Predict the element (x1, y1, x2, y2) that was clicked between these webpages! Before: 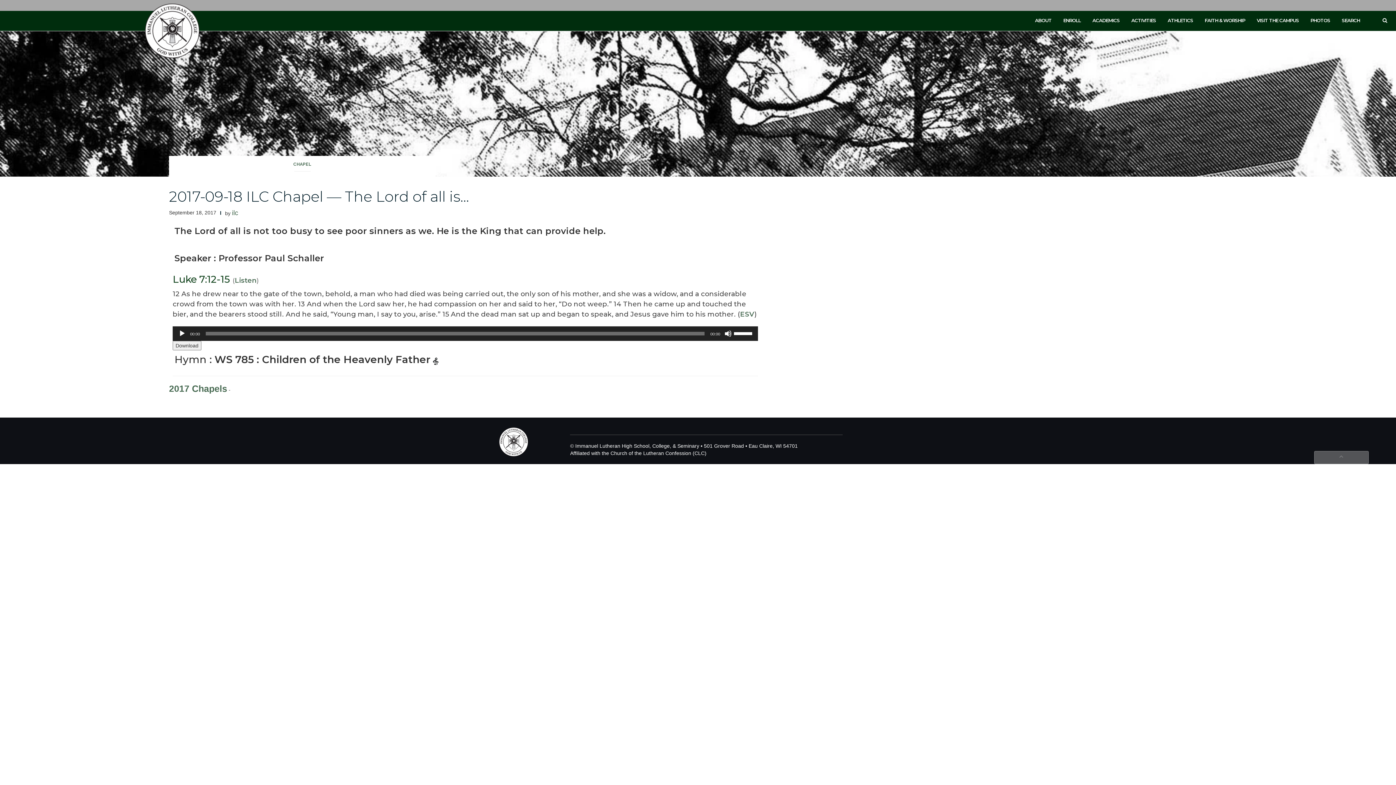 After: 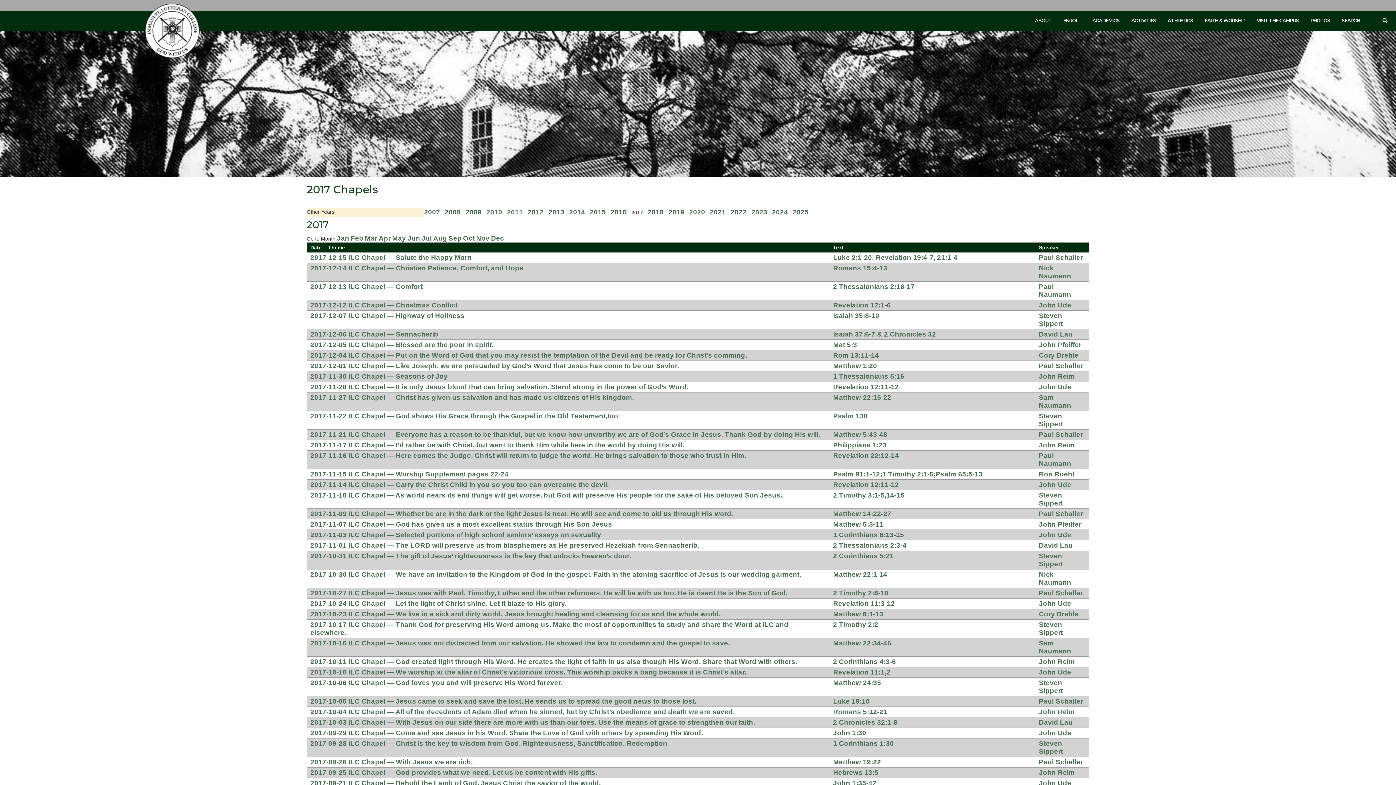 Action: label: 2017 Chapels bbox: (169, 383, 227, 393)